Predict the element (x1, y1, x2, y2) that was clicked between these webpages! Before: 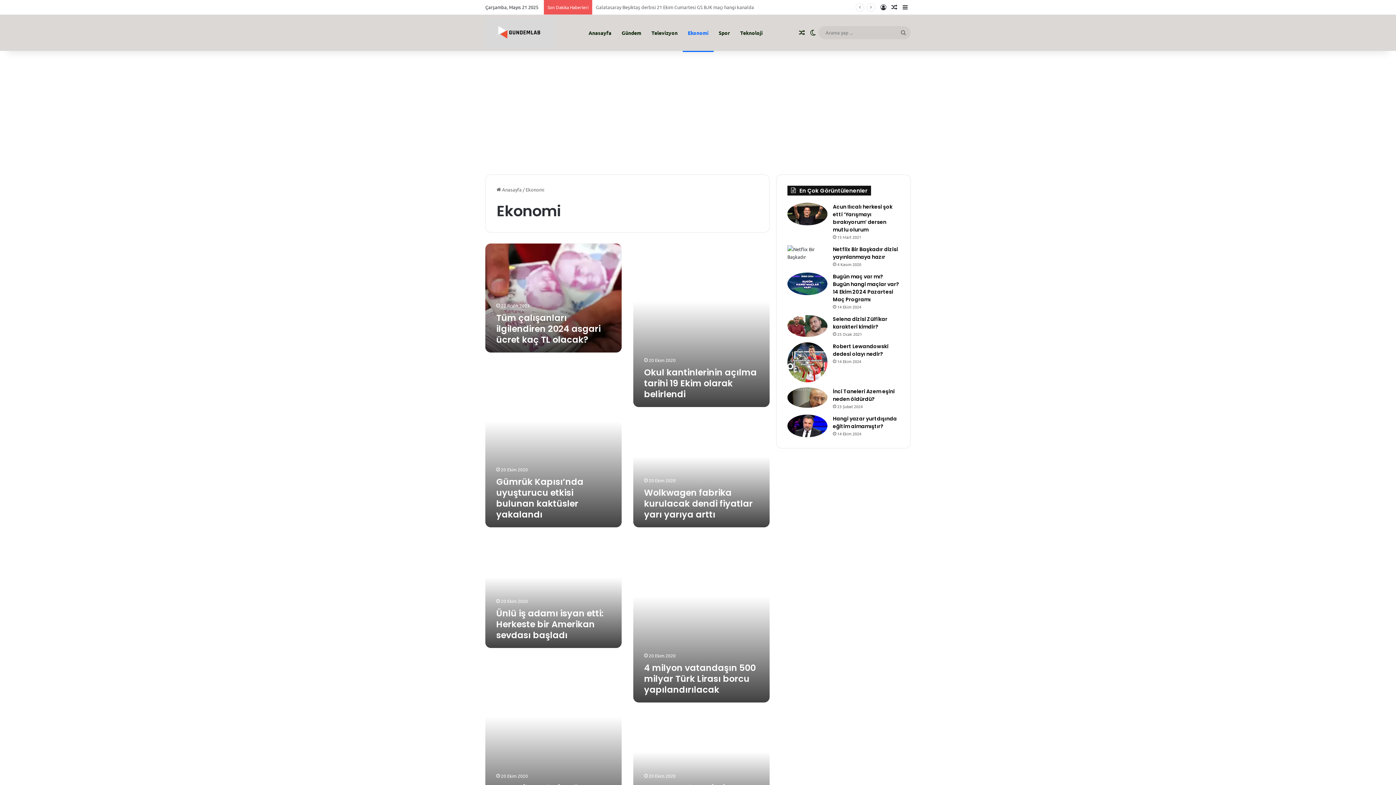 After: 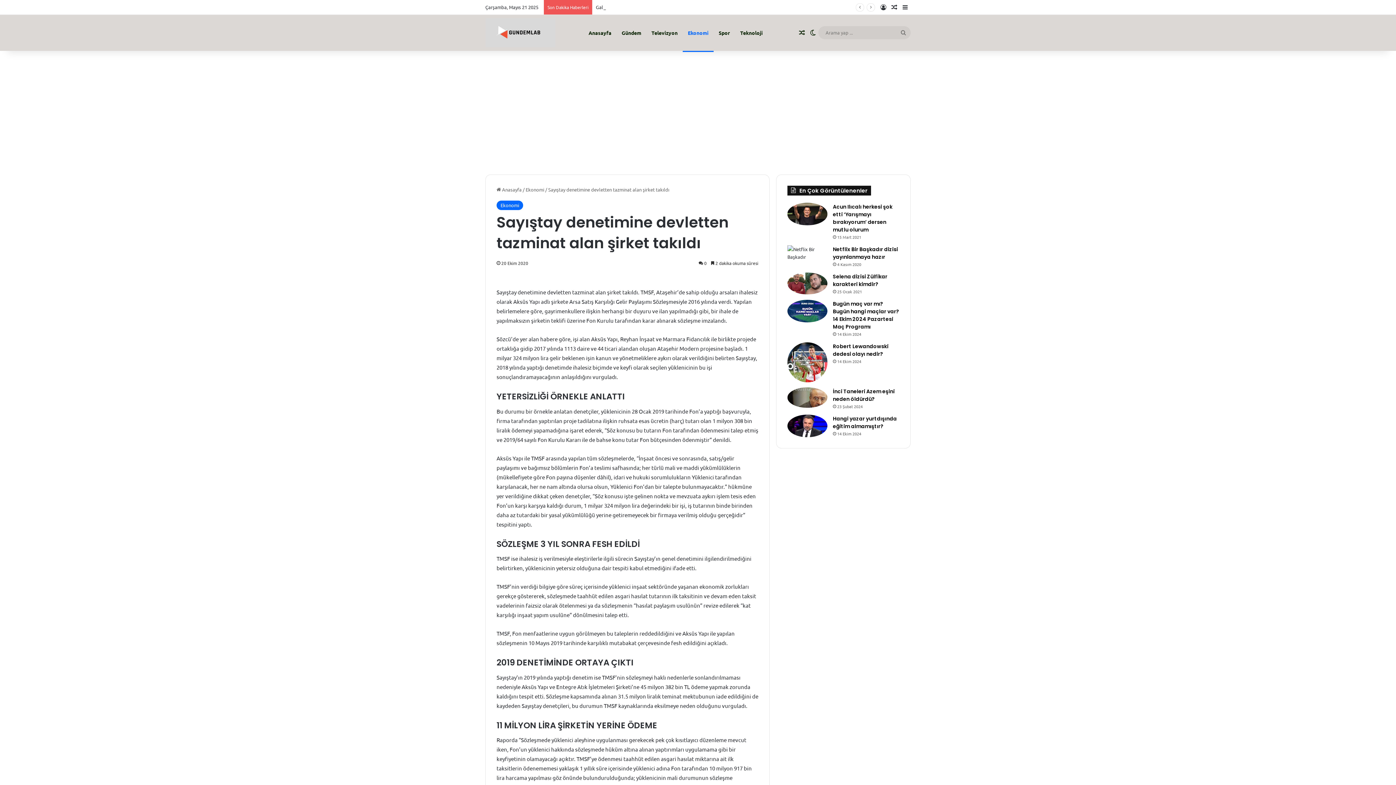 Action: label: Sayıştay denetimine devletten tazminat alan şirket takıldı bbox: (633, 714, 769, 823)